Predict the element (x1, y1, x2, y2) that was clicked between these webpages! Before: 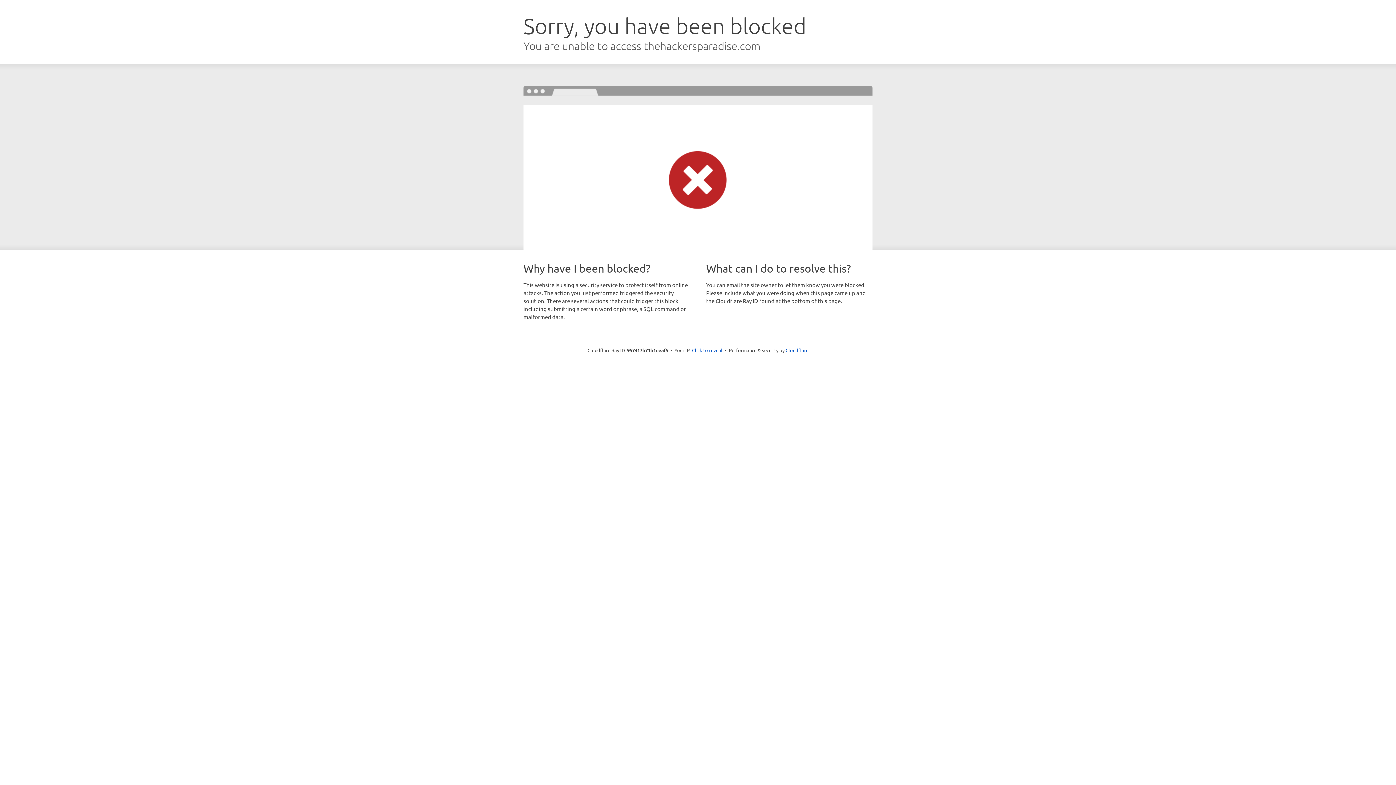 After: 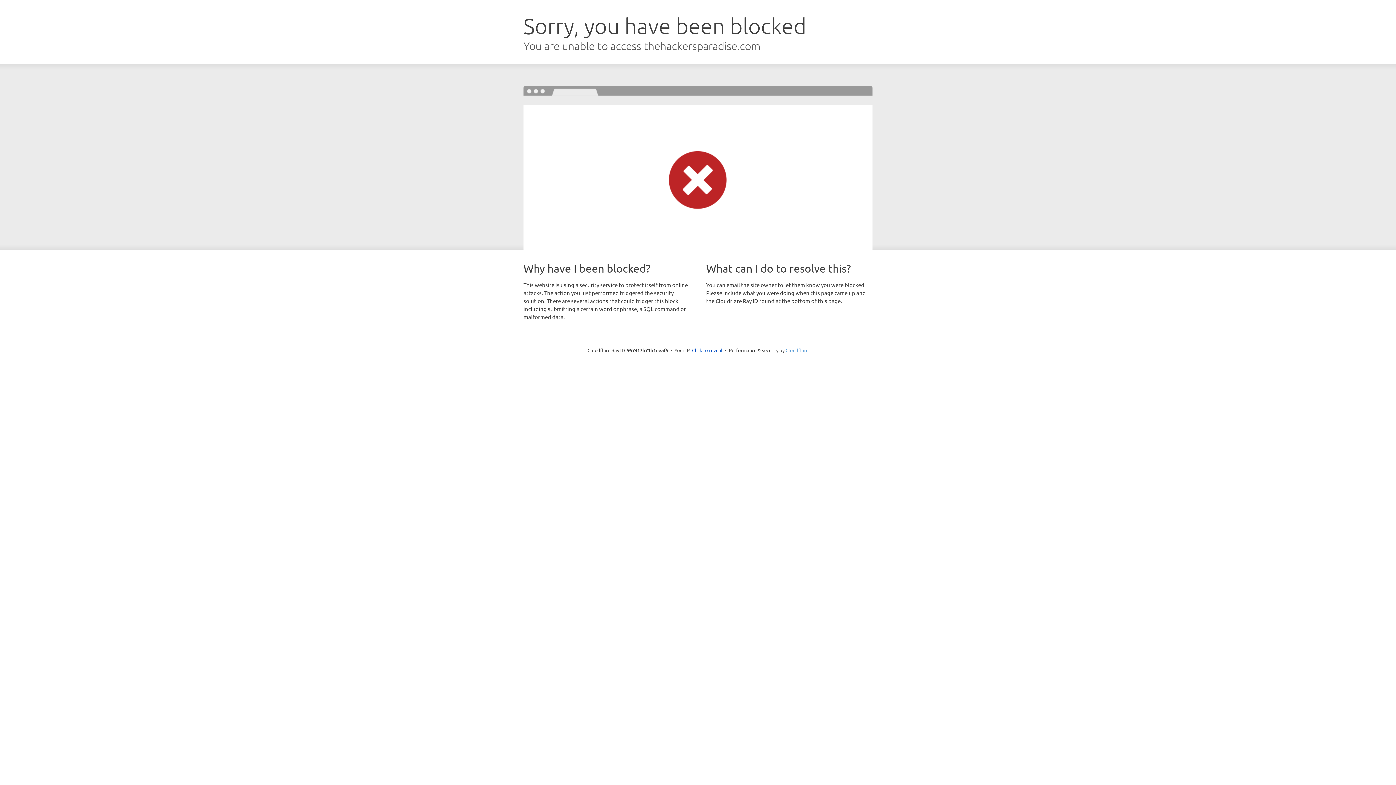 Action: label: Cloudflare bbox: (785, 347, 808, 353)